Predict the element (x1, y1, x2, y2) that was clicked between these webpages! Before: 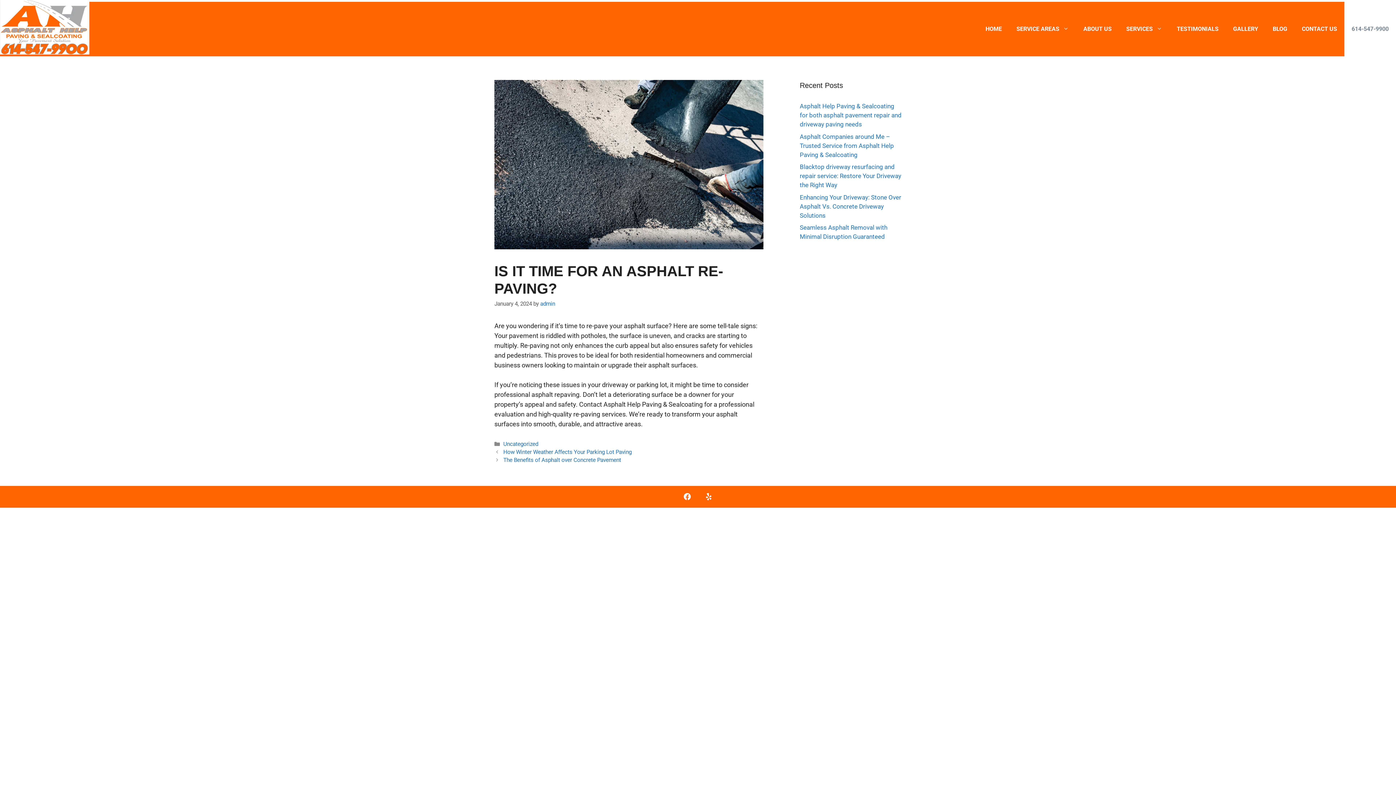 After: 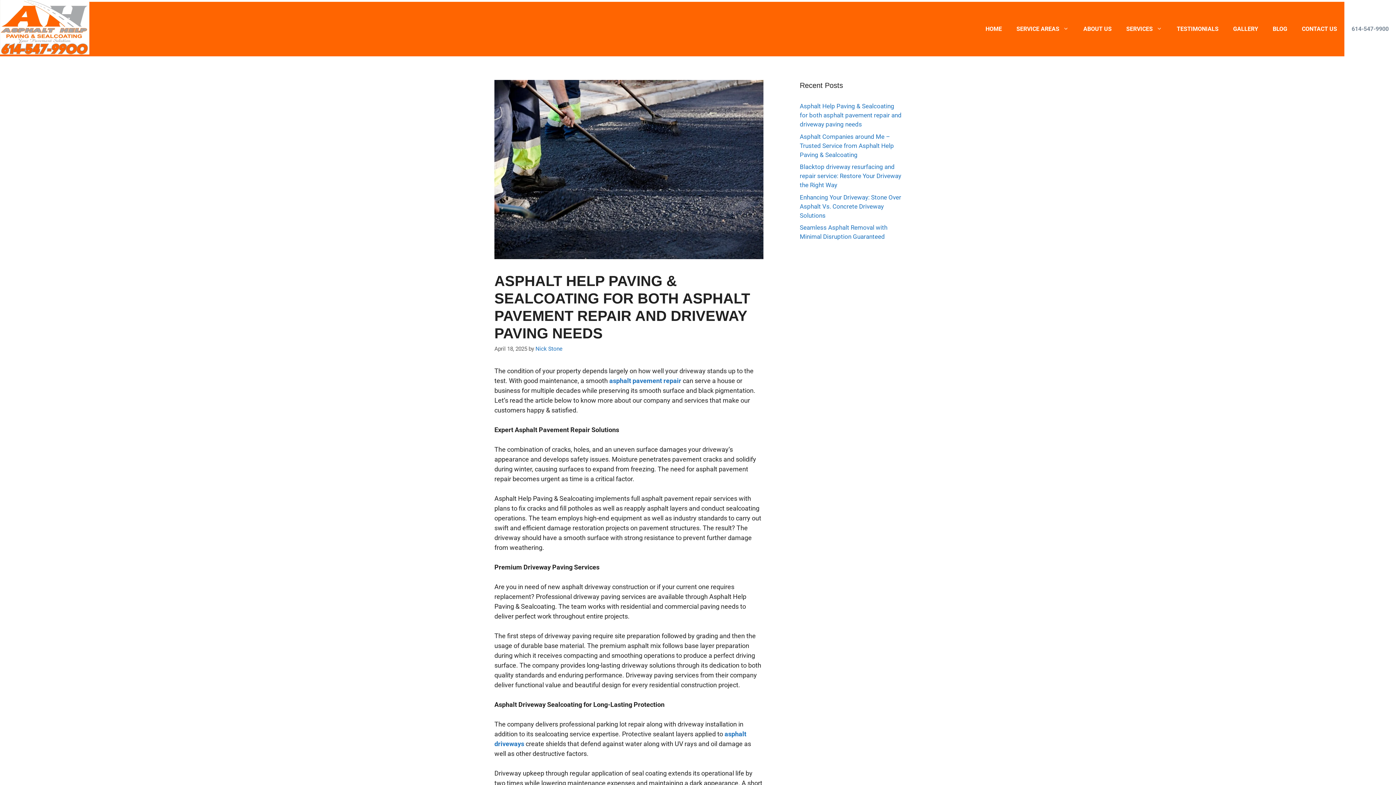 Action: bbox: (800, 102, 901, 128) label: Asphalt Help Paving & Sealcoating for both asphalt pavement repair and driveway paving needs